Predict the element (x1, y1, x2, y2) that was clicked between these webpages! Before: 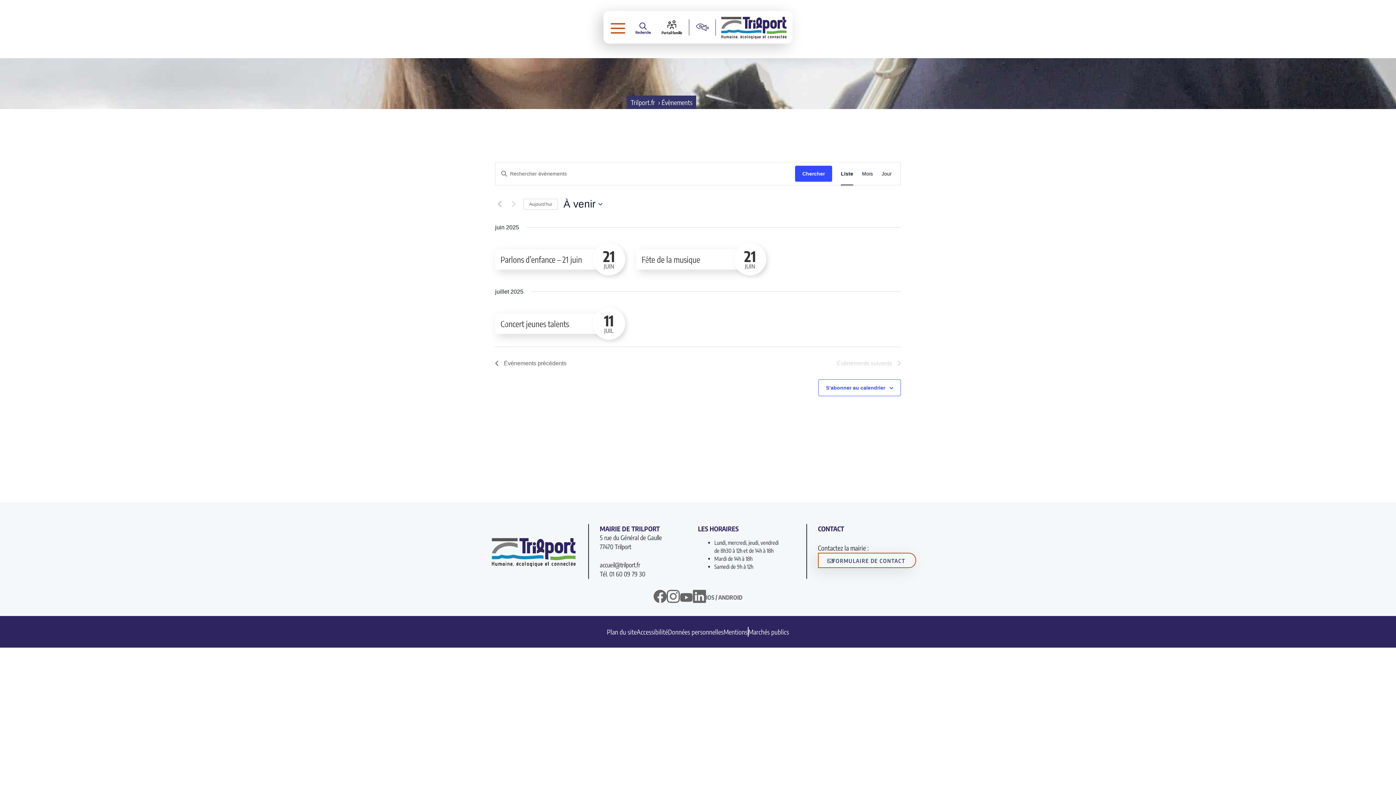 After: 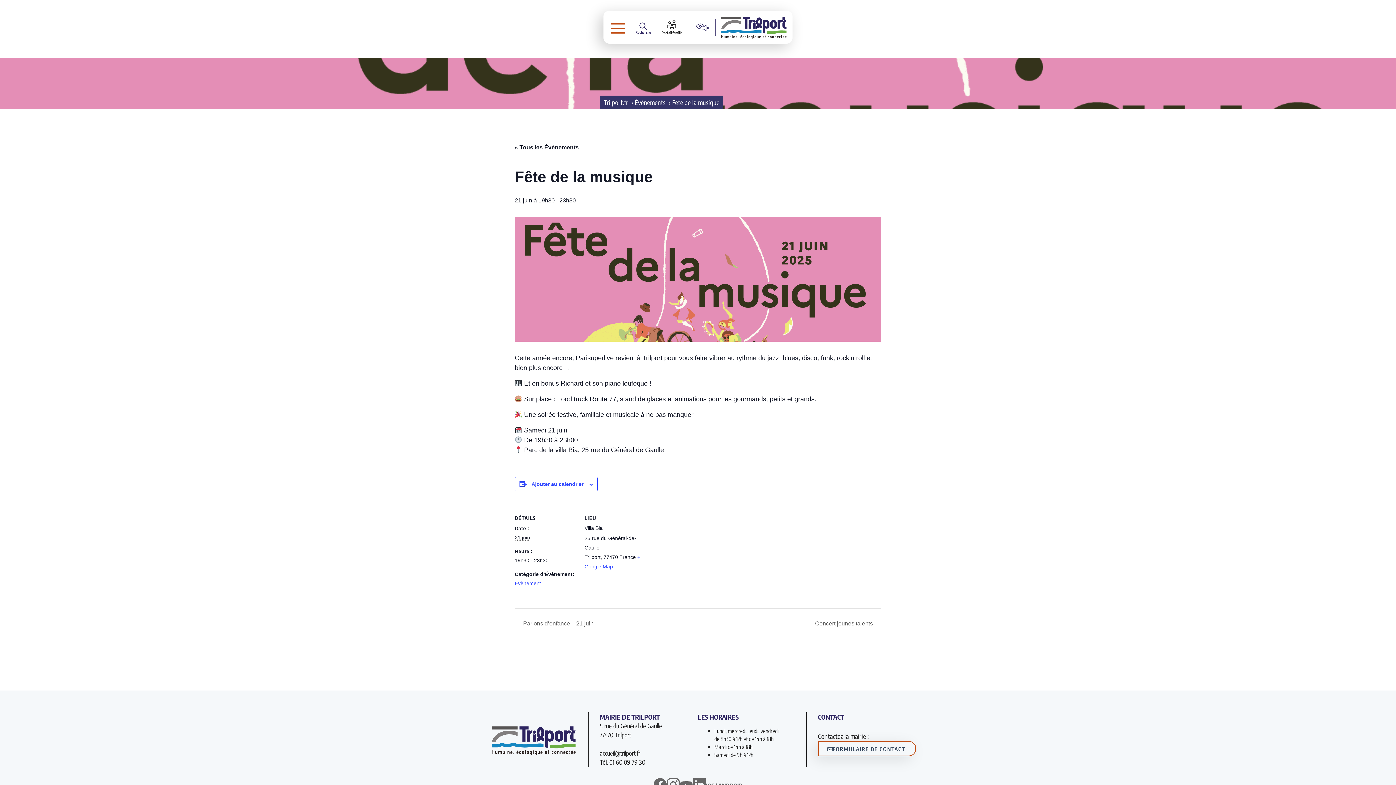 Action: bbox: (636, 249, 760, 269) label: ÉVÈNEMENT
21
JUIN
Fête de la musique